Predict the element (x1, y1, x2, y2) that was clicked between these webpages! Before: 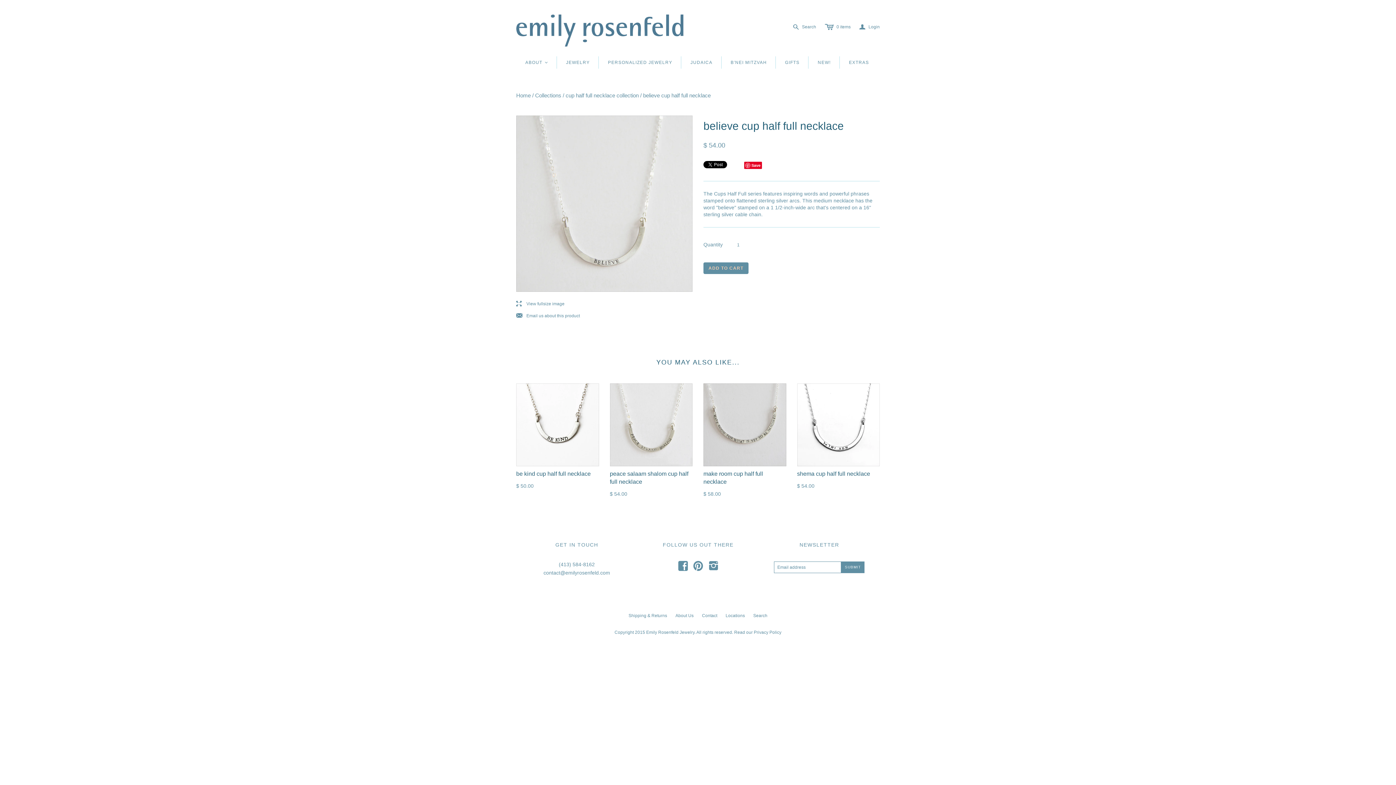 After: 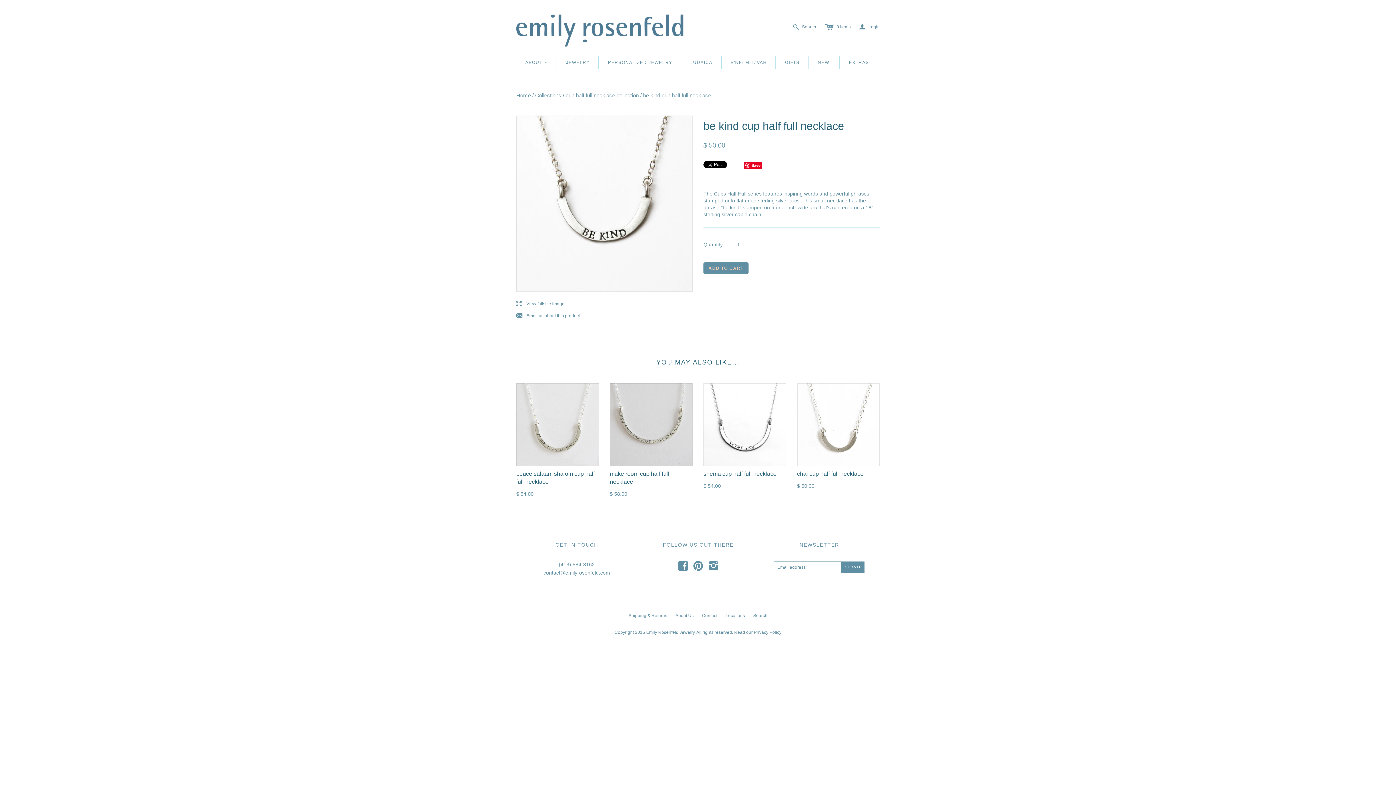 Action: bbox: (516, 383, 599, 466)